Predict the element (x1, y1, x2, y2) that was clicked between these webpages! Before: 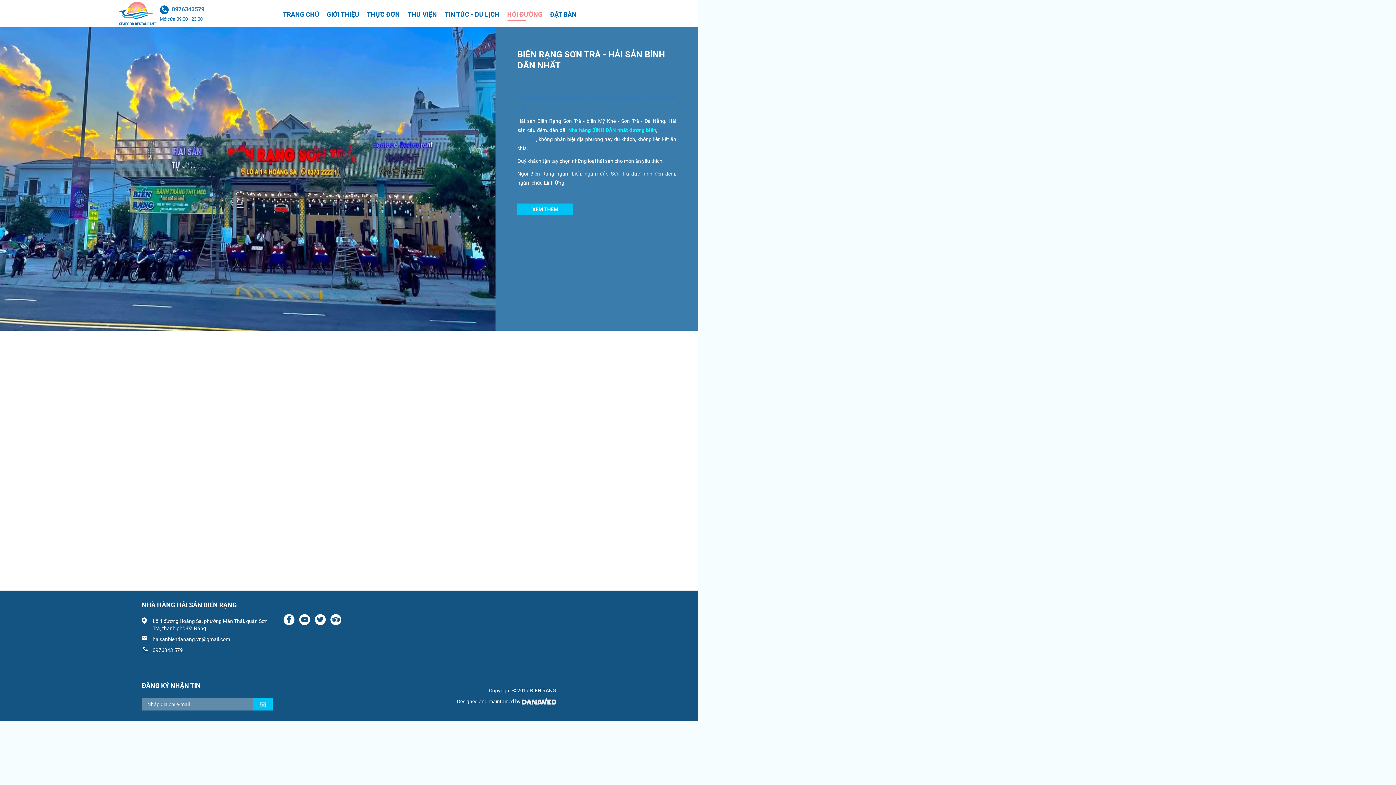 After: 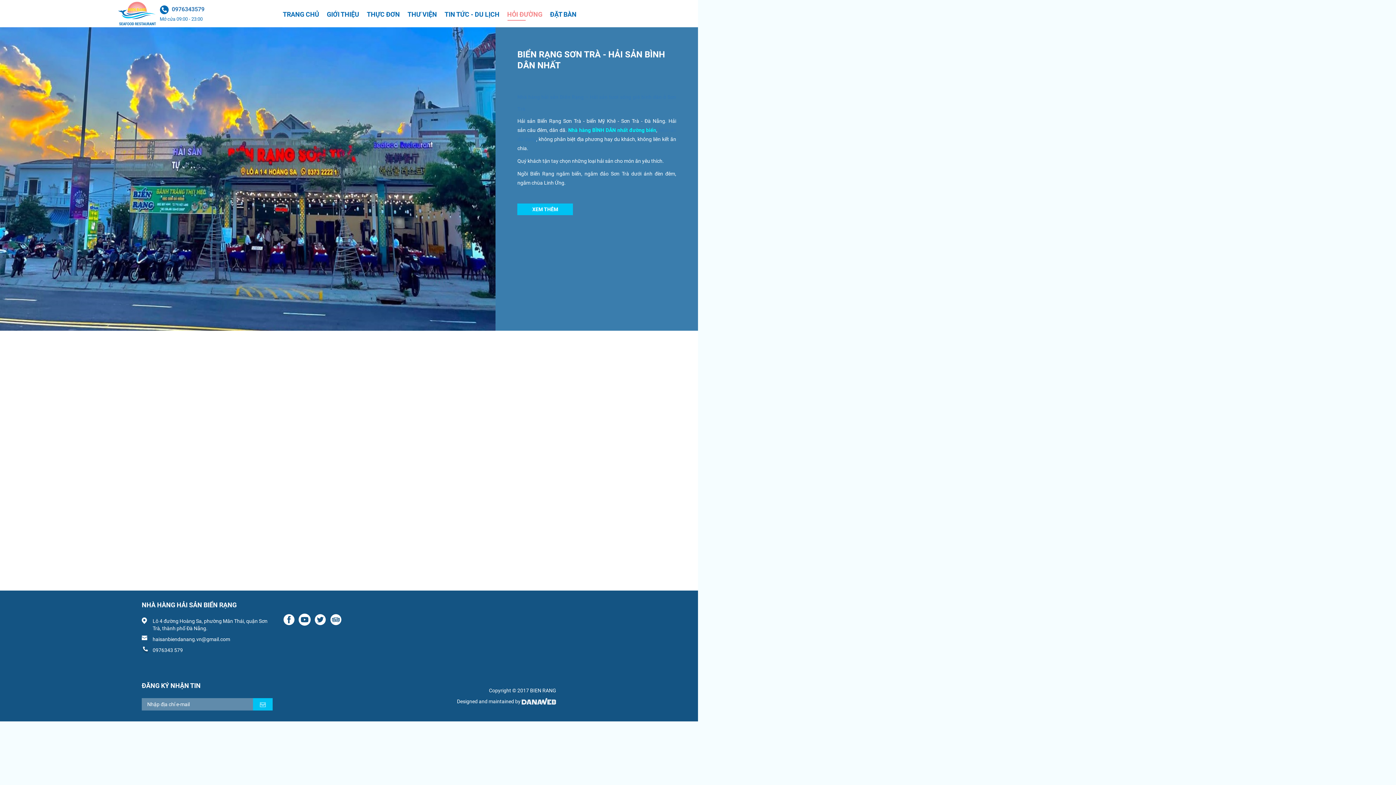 Action: bbox: (299, 616, 313, 622)